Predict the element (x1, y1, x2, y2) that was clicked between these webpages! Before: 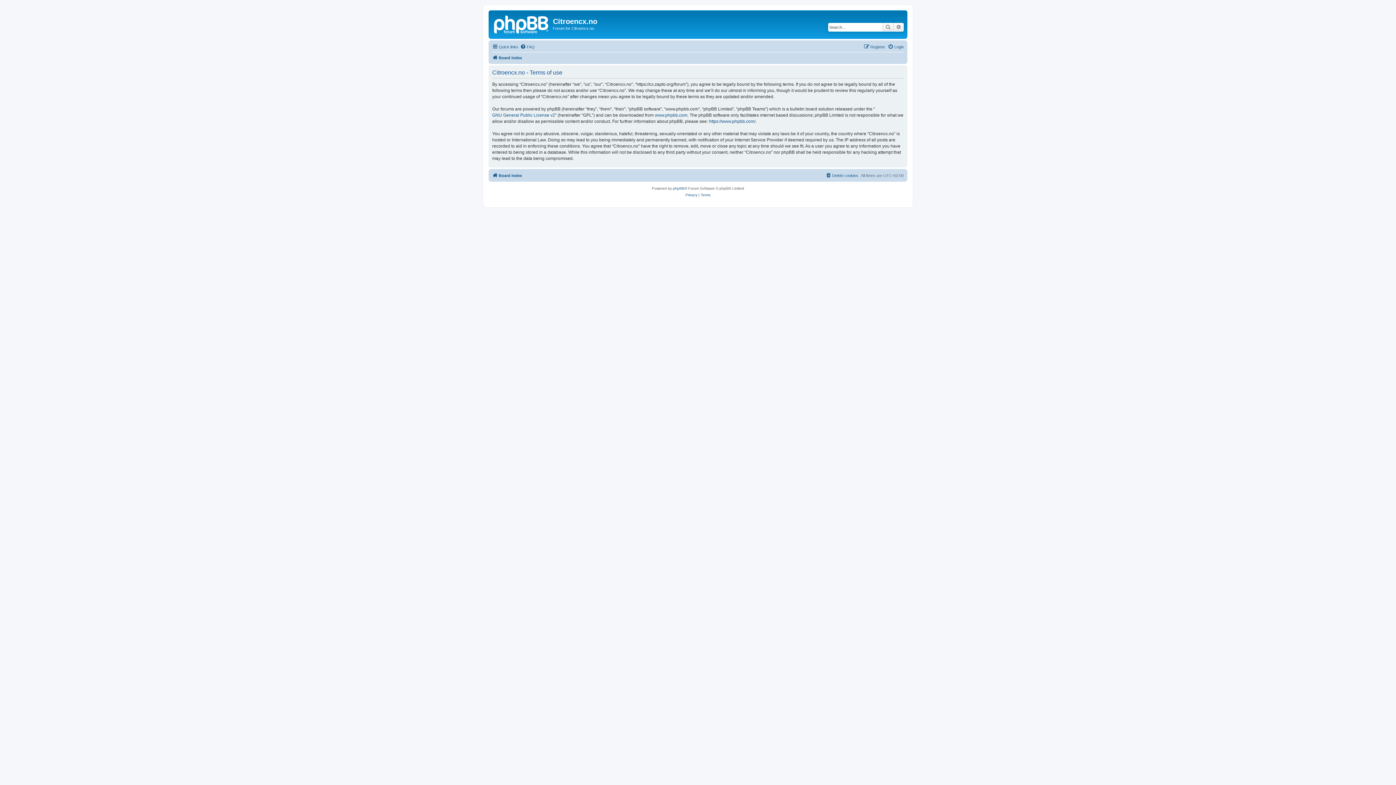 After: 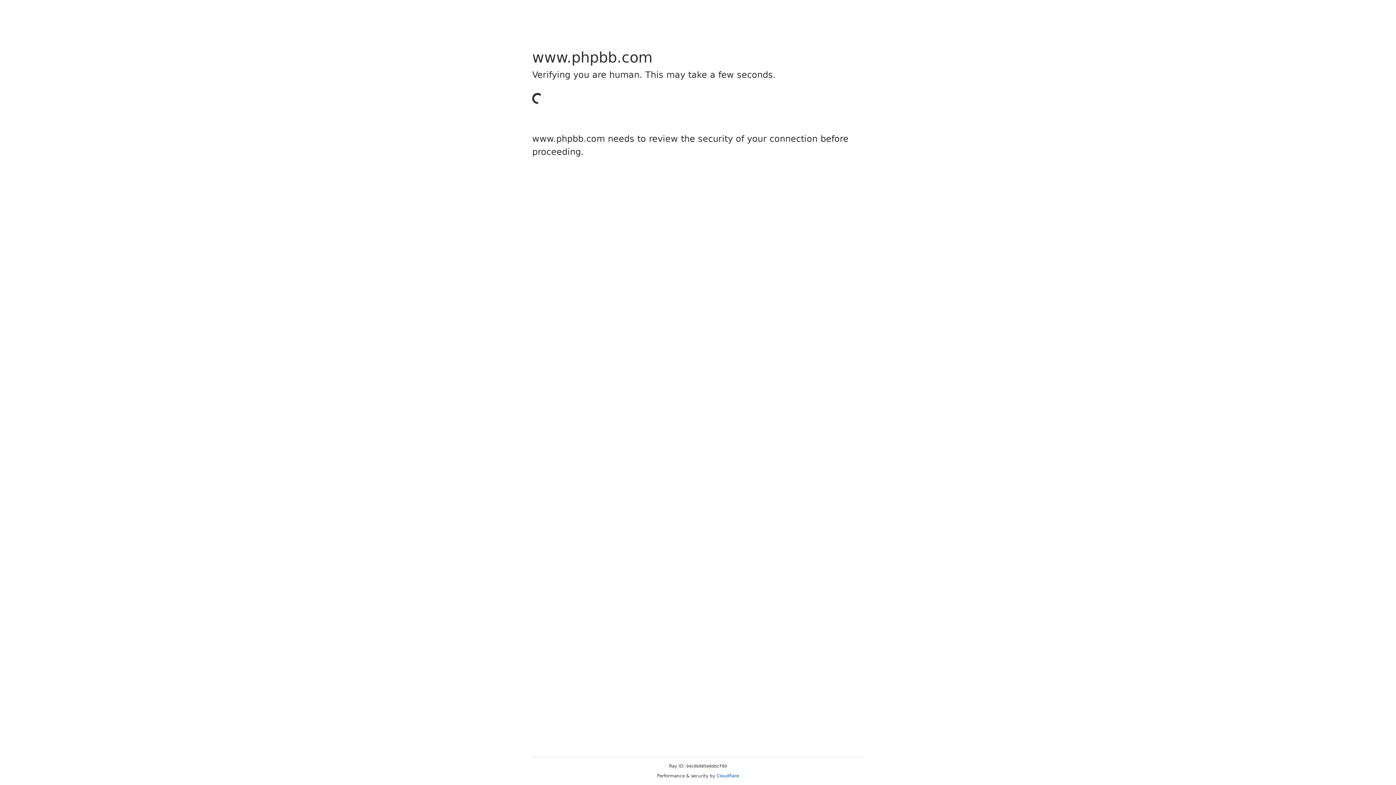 Action: bbox: (673, 185, 684, 191) label: phpBB